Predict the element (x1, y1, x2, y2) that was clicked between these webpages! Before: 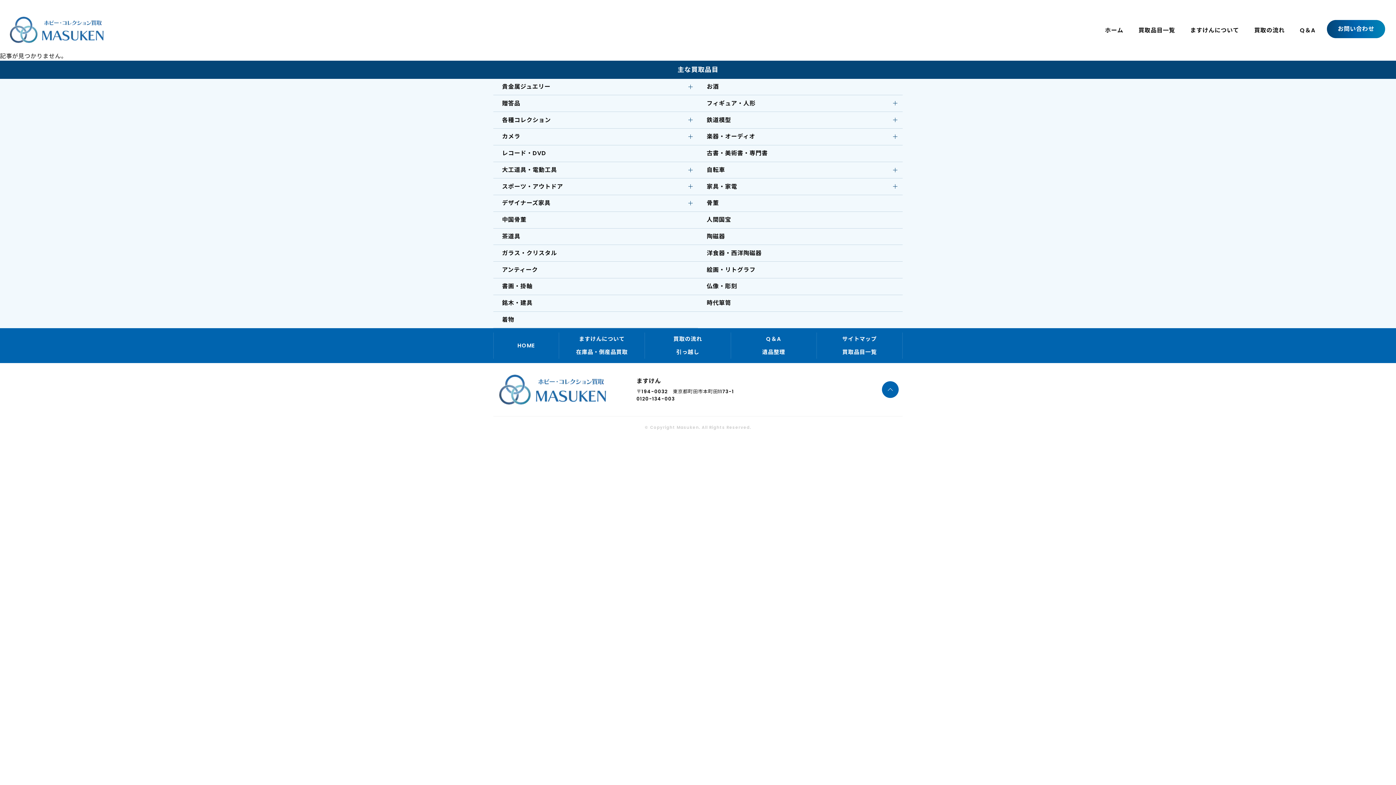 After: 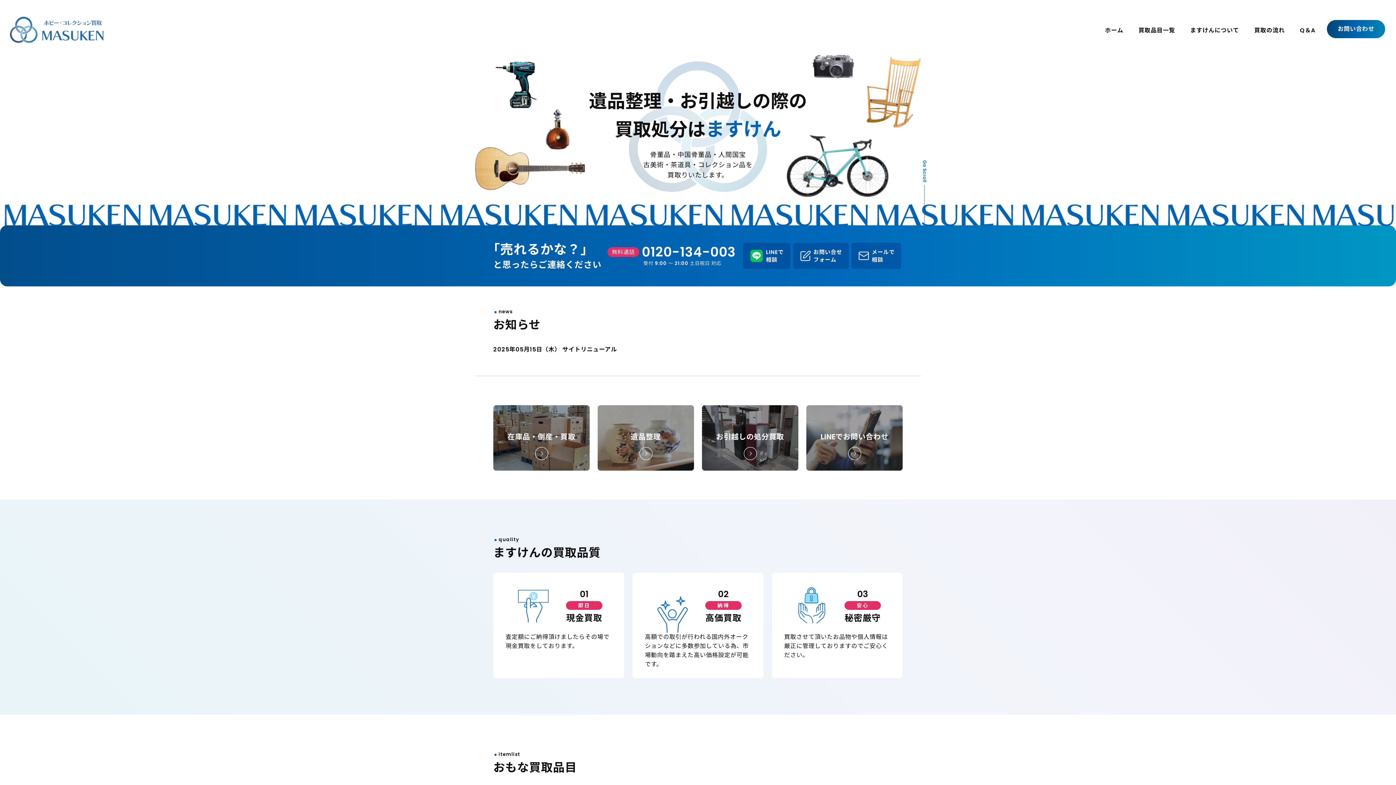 Action: bbox: (493, 401, 612, 410)